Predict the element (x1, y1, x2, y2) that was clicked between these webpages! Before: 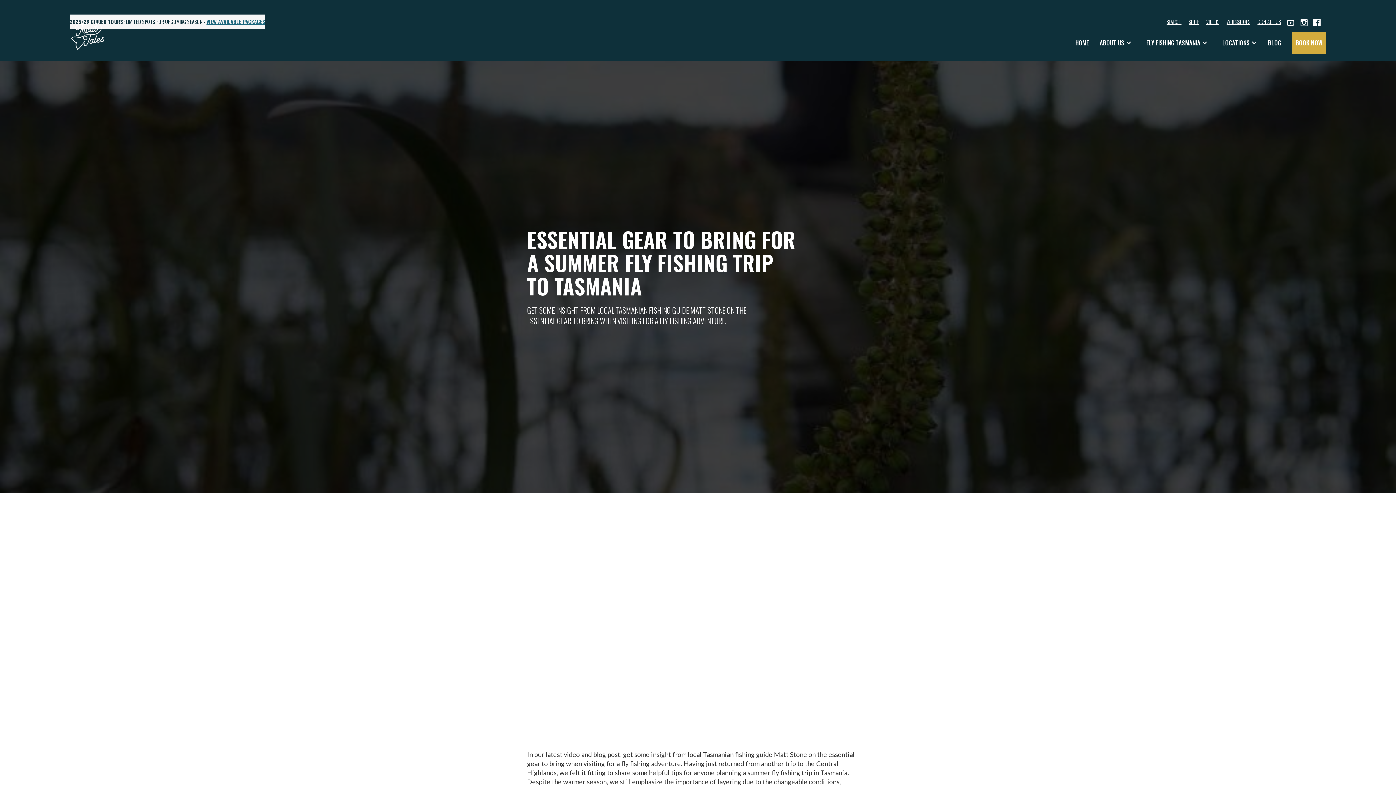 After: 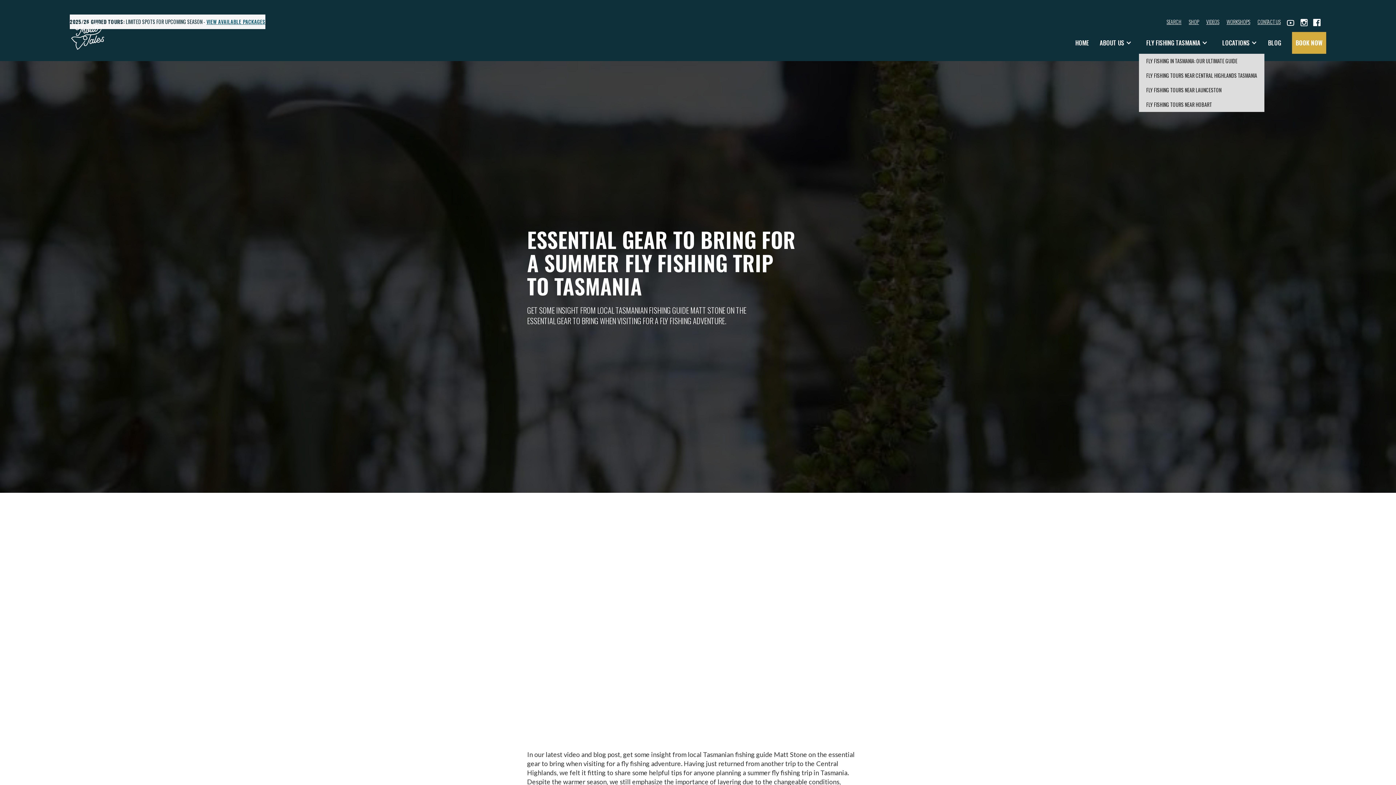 Action: label: FLY FISHING TASMANIA bbox: (1139, 32, 1215, 53)